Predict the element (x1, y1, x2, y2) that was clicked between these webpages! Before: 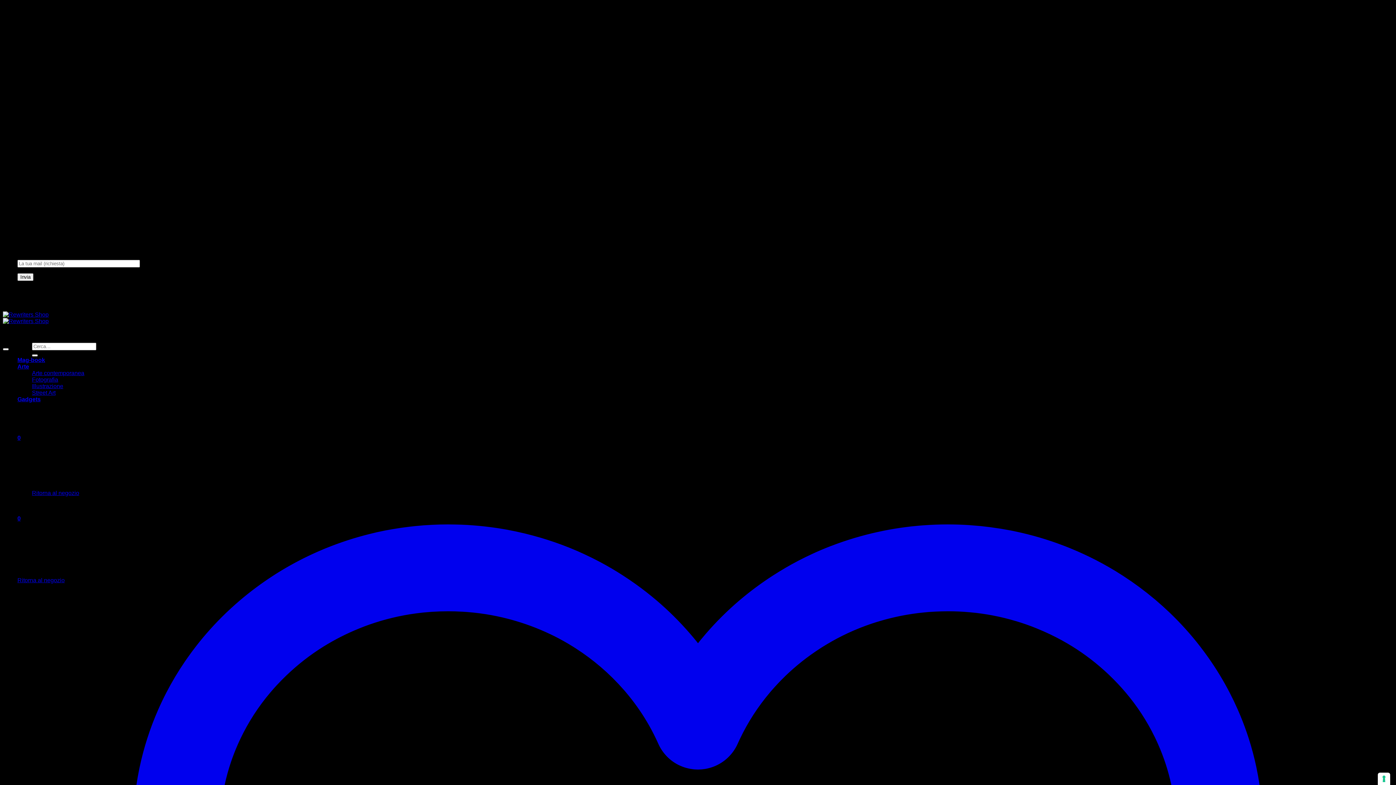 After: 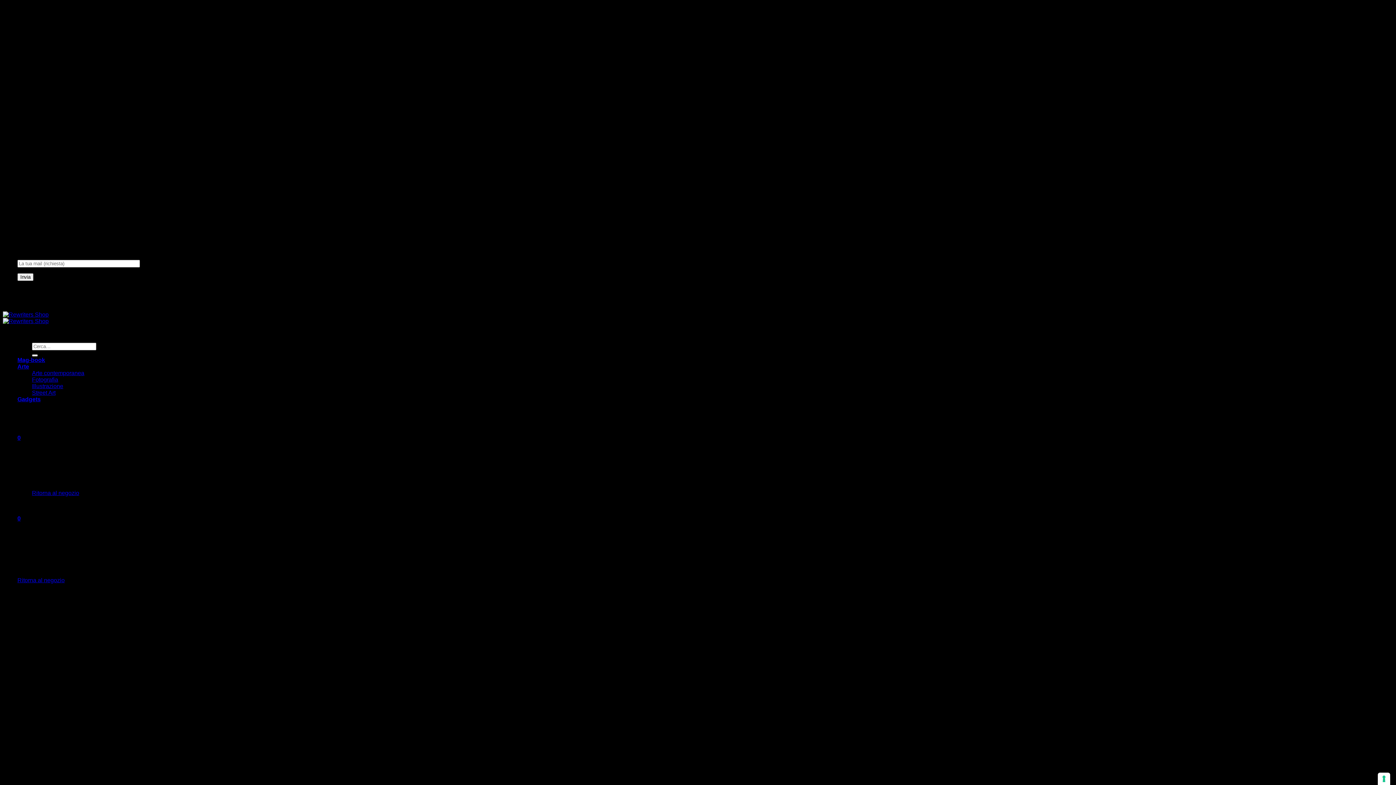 Action: bbox: (2, 311, 48, 324)